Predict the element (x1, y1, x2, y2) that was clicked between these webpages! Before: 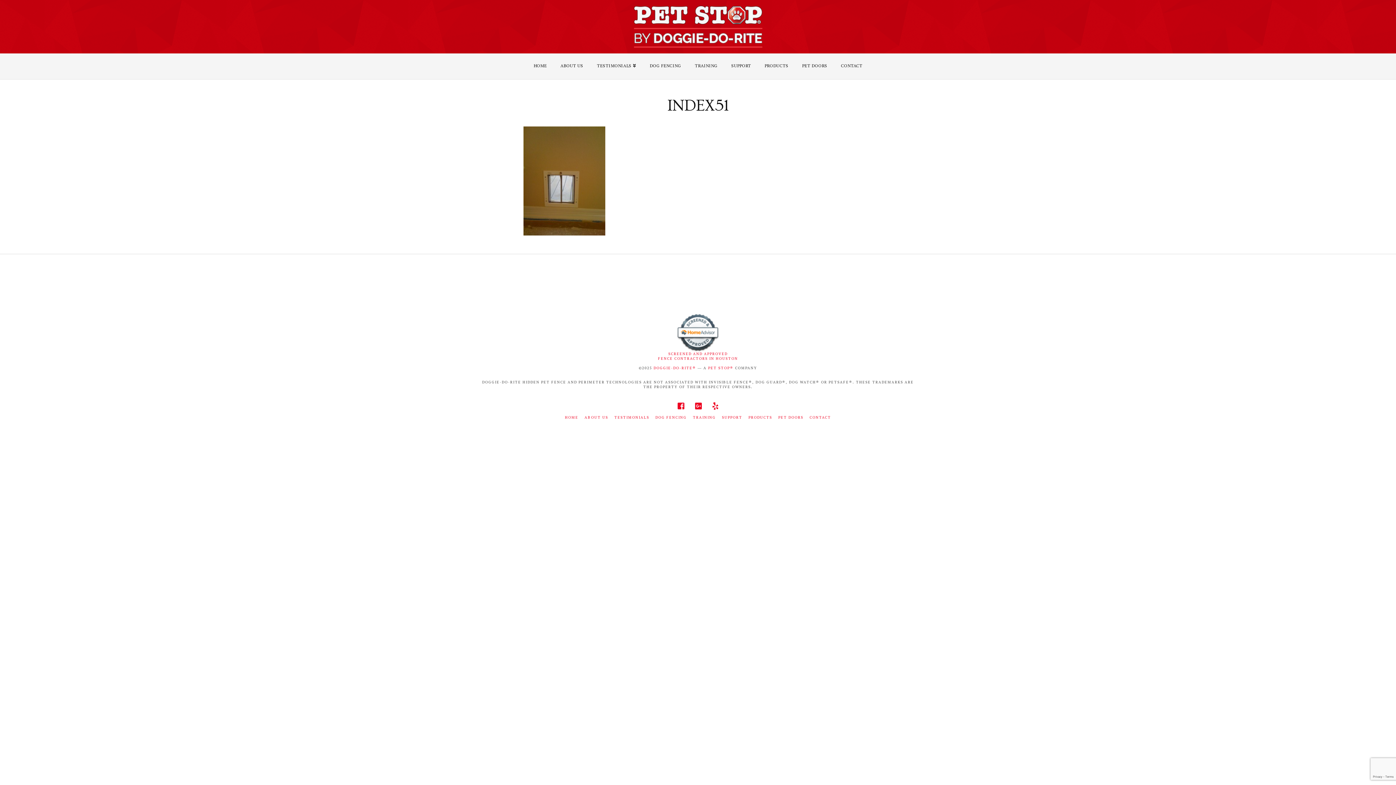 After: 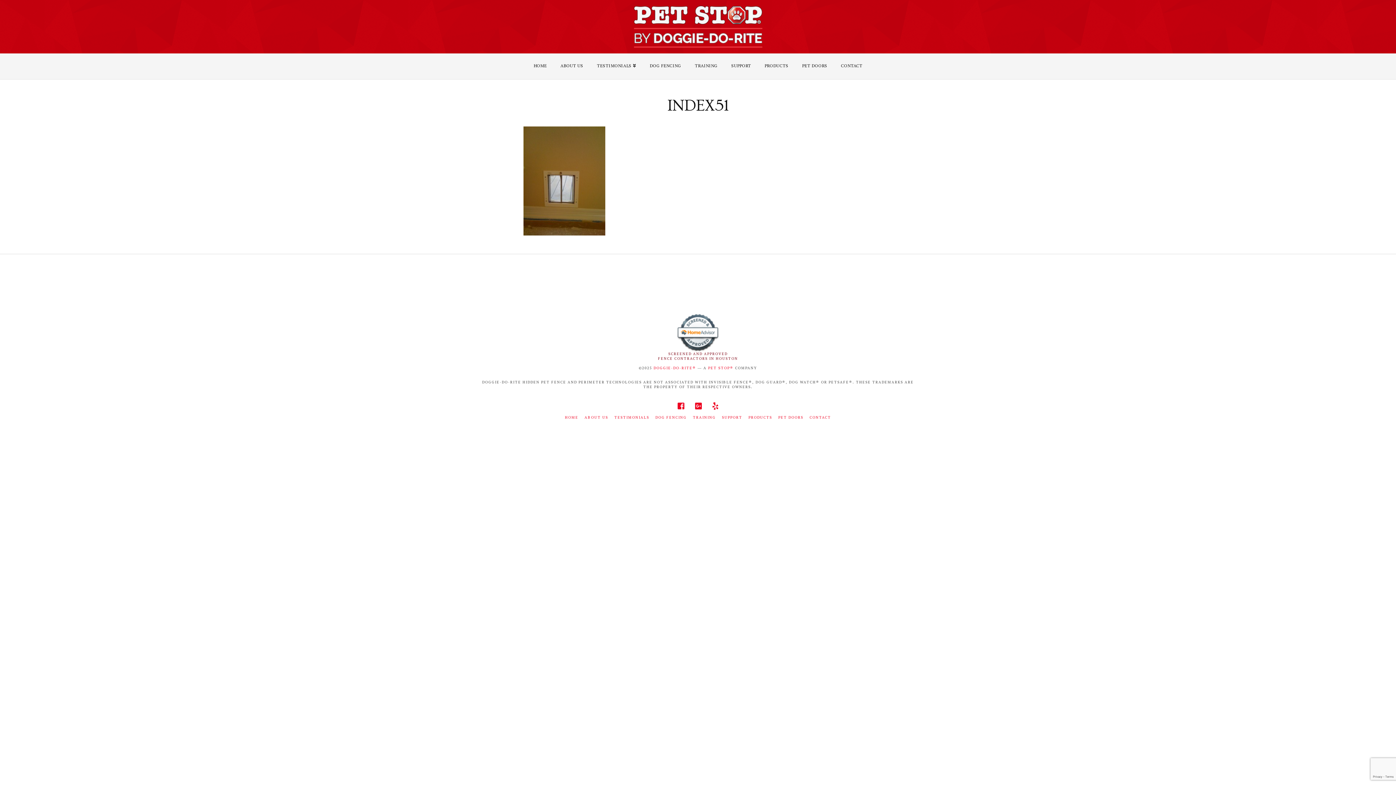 Action: bbox: (658, 330, 738, 360) label: 
SCREENED AND APPROVED
FENCE CONTRACTORS IN HOUSTON